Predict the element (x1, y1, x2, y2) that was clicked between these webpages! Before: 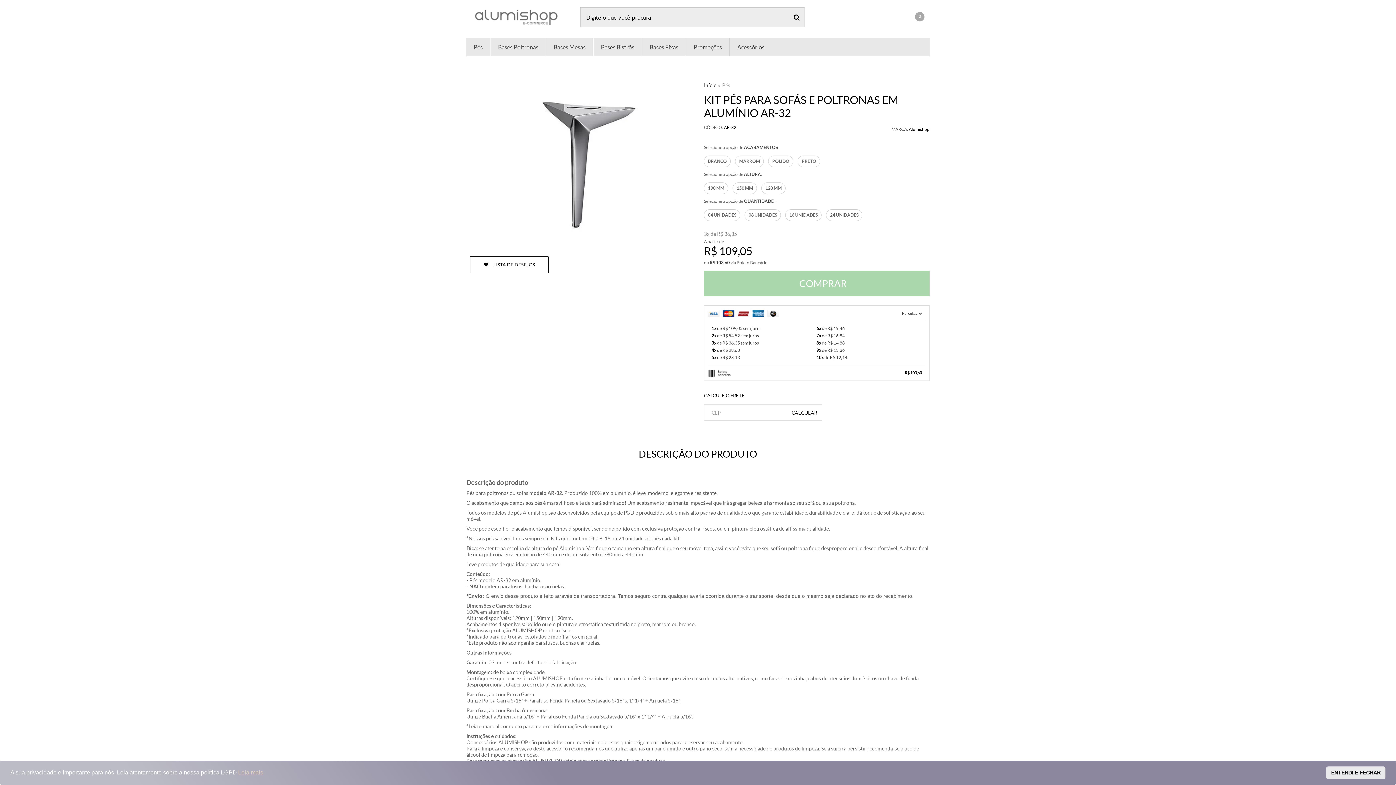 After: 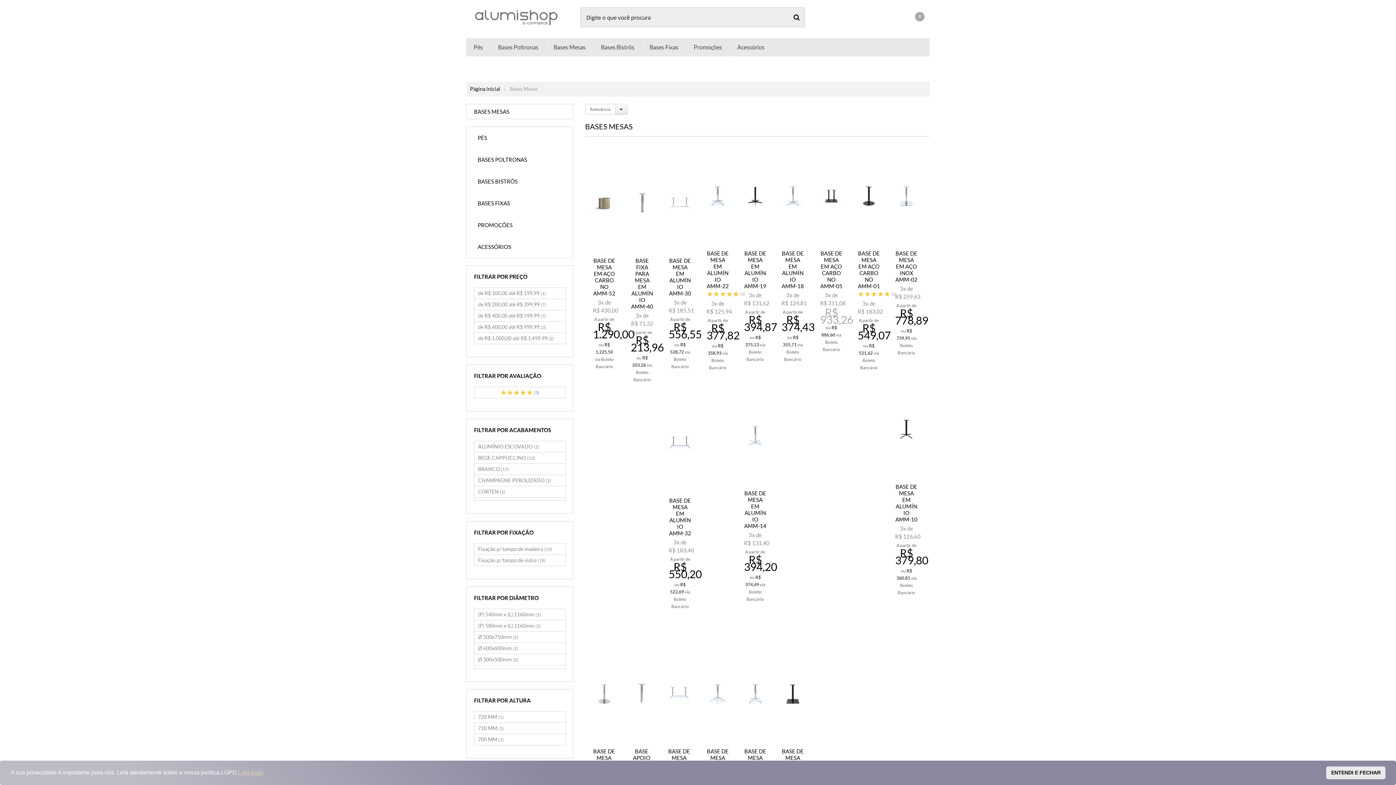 Action: bbox: (553, 38, 585, 56) label: Bases Mesas